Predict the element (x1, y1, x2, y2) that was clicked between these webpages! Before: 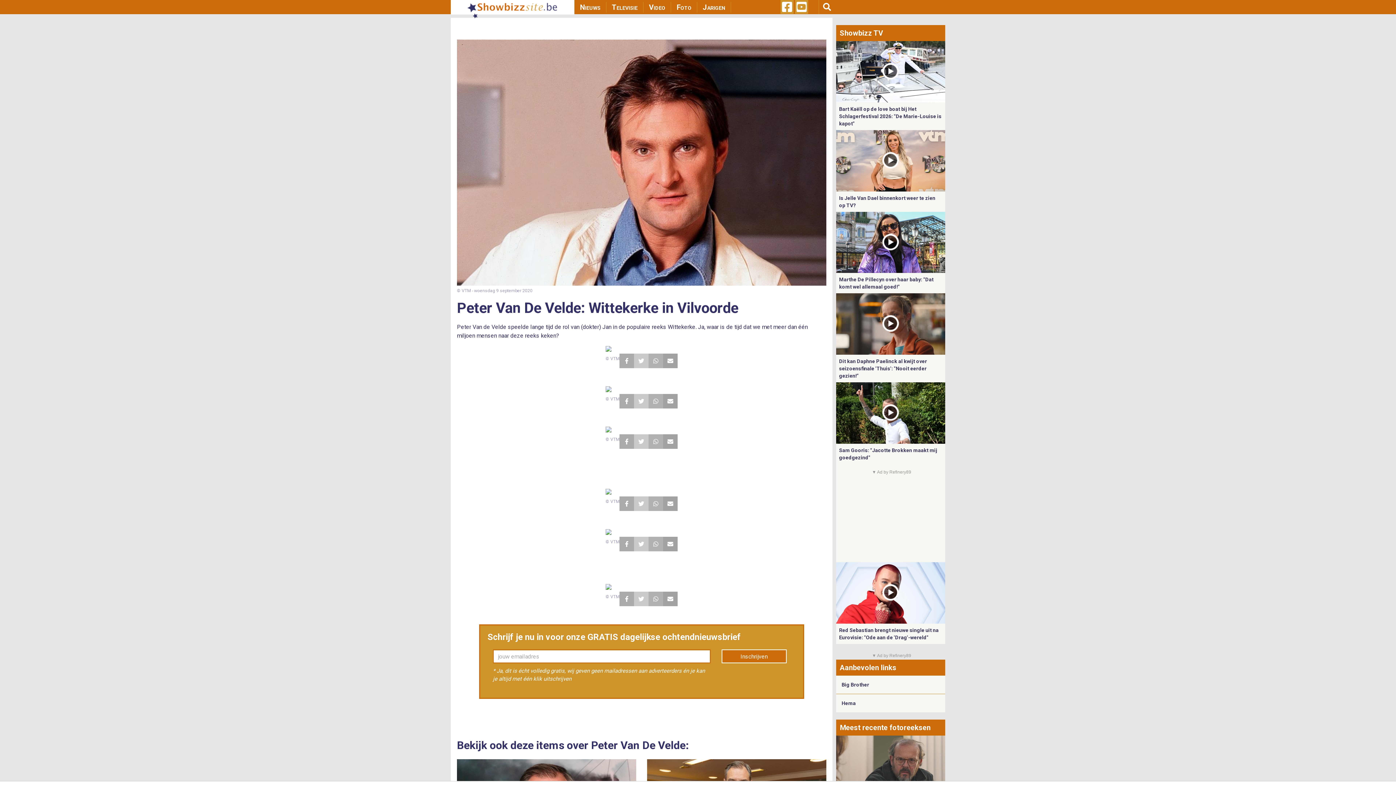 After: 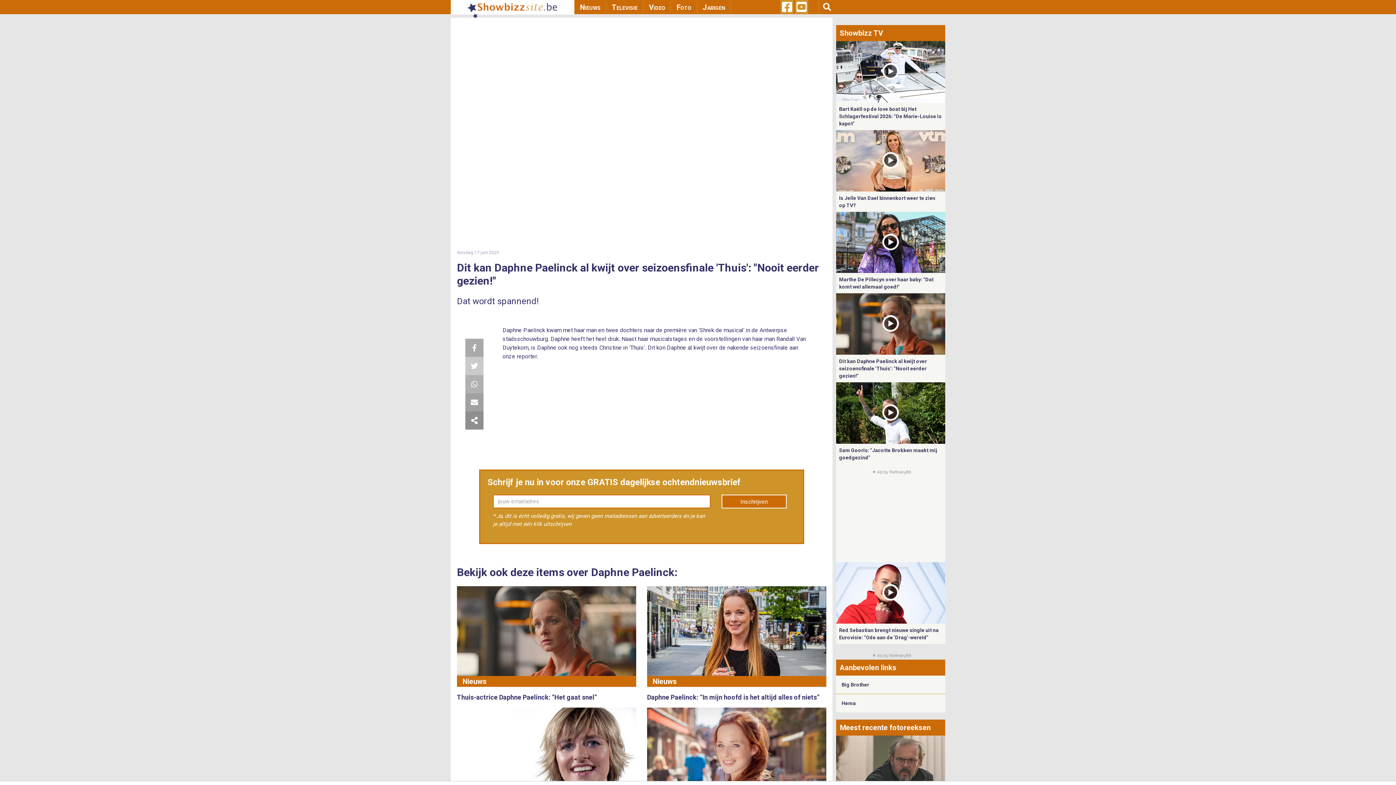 Action: bbox: (836, 320, 945, 327)